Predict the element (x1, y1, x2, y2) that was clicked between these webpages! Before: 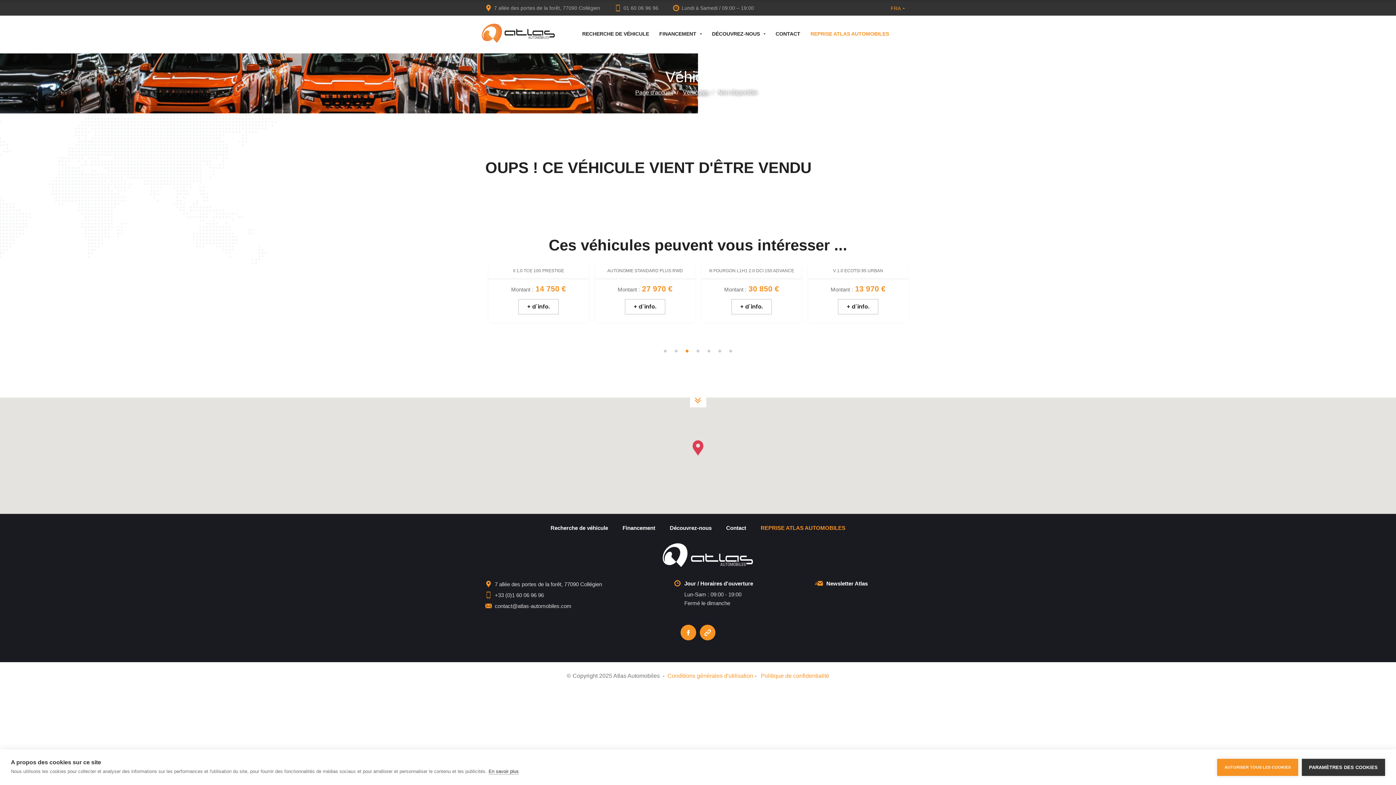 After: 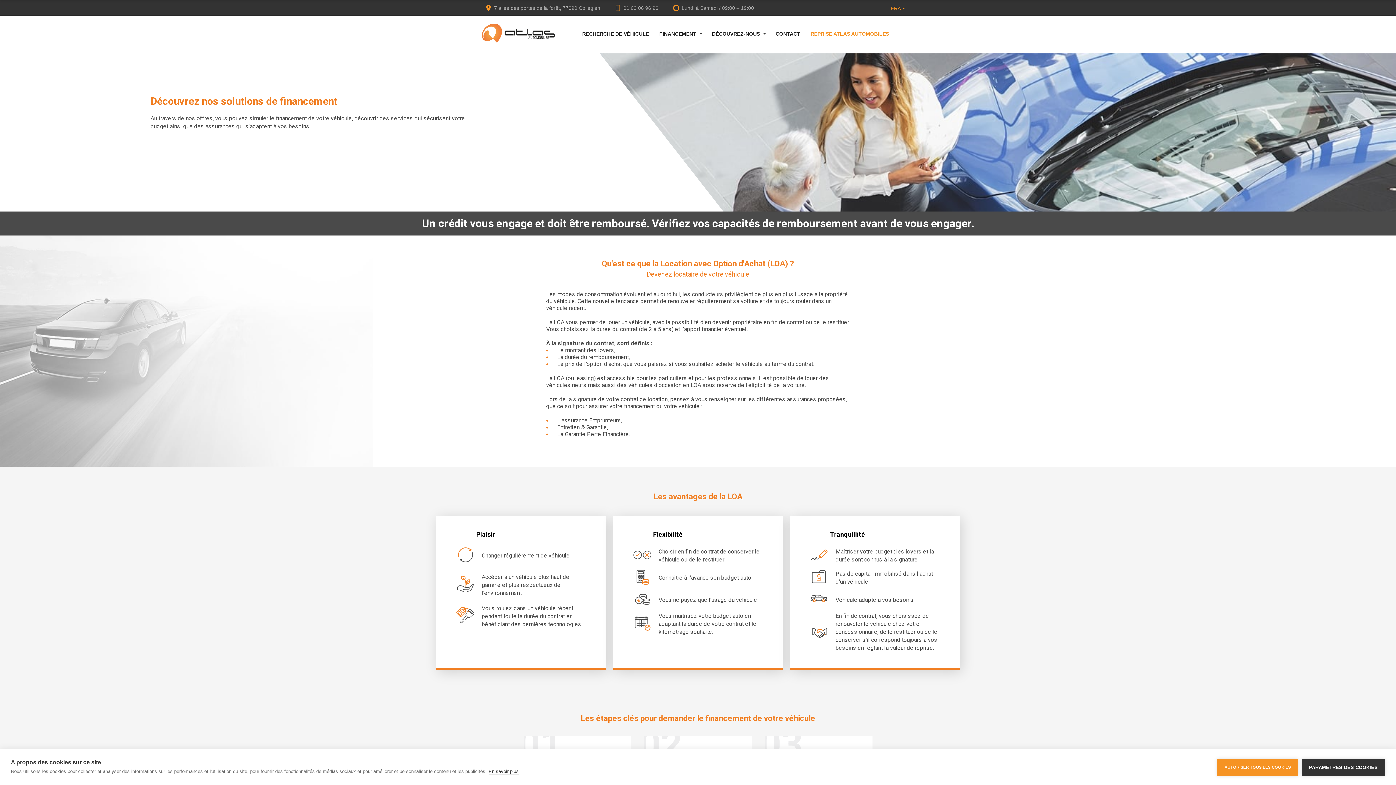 Action: label: Financement bbox: (615, 523, 662, 533)